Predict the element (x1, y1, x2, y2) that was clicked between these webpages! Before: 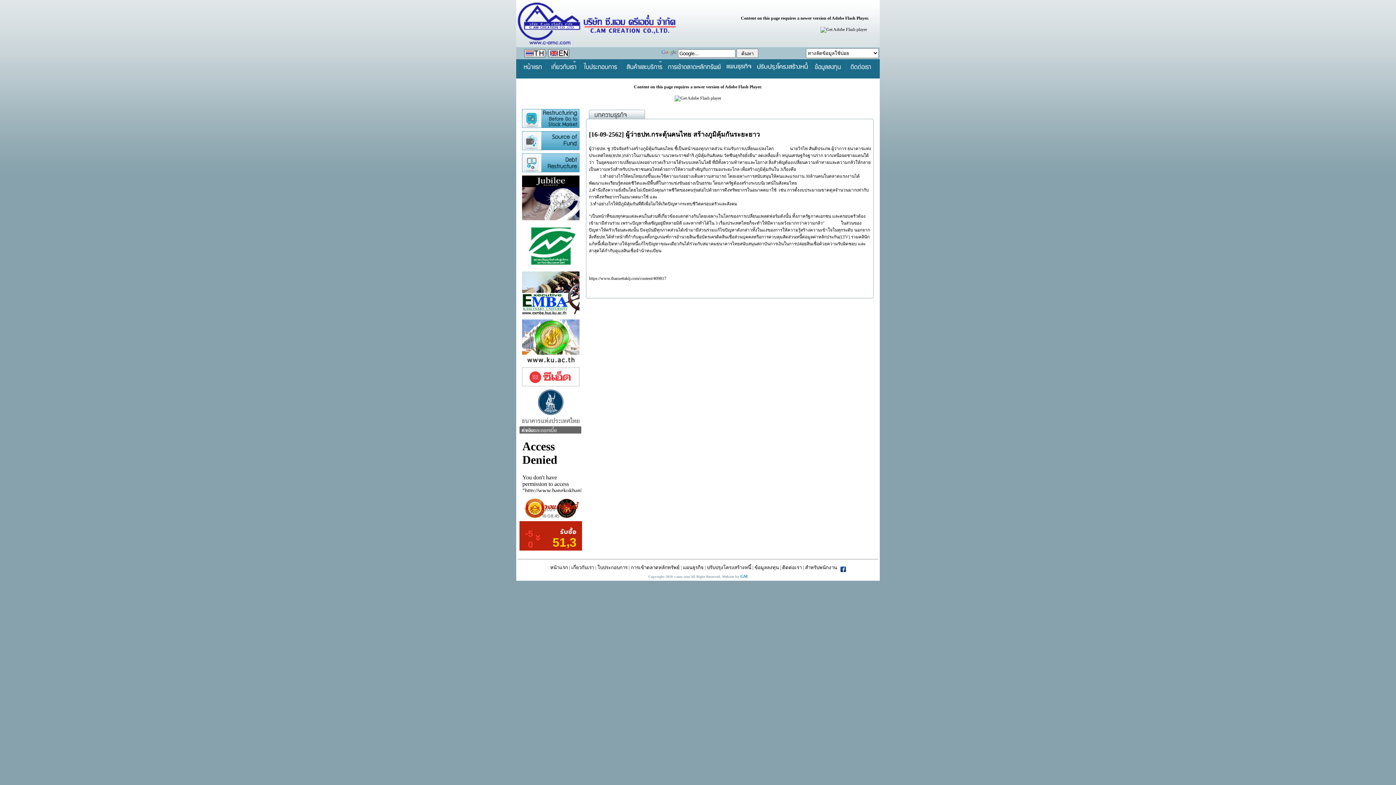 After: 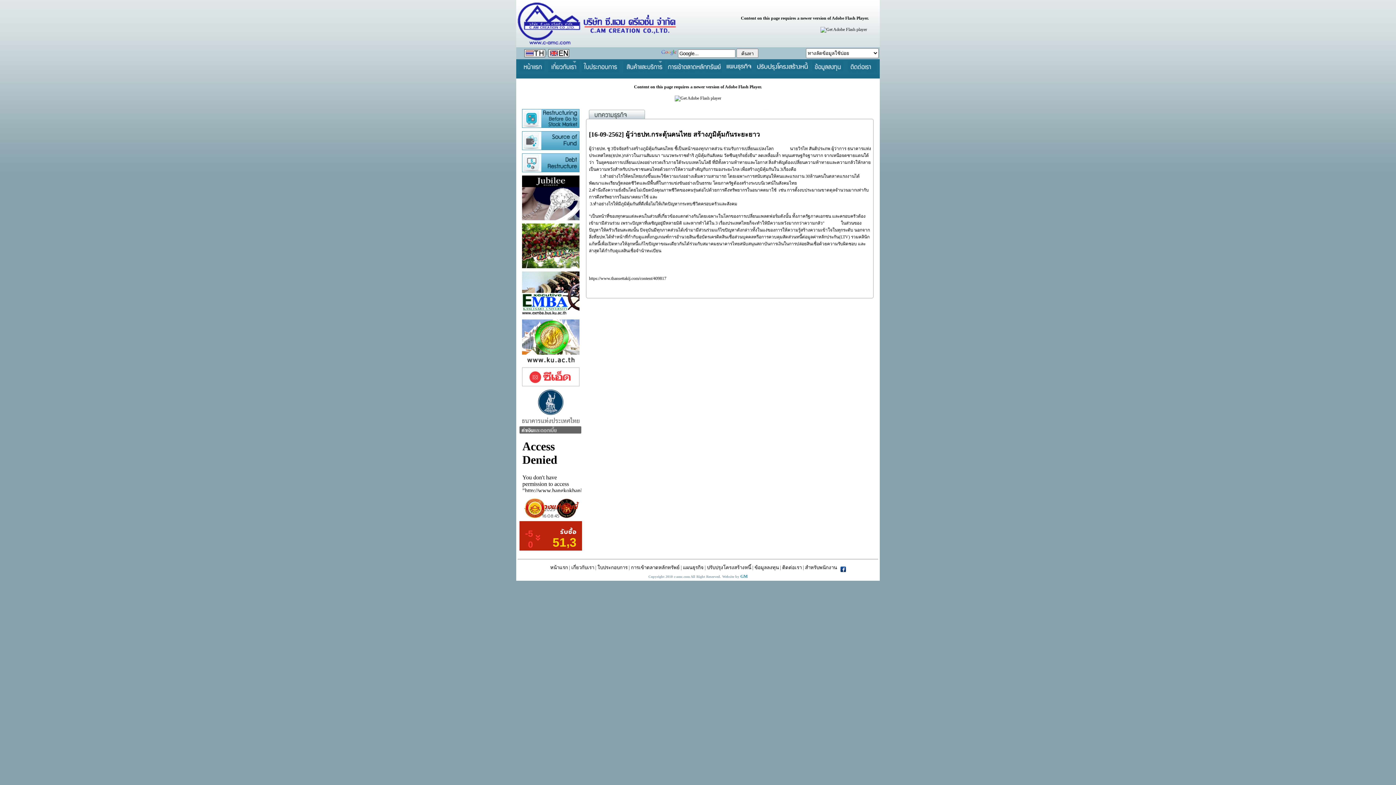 Action: bbox: (522, 360, 579, 365)